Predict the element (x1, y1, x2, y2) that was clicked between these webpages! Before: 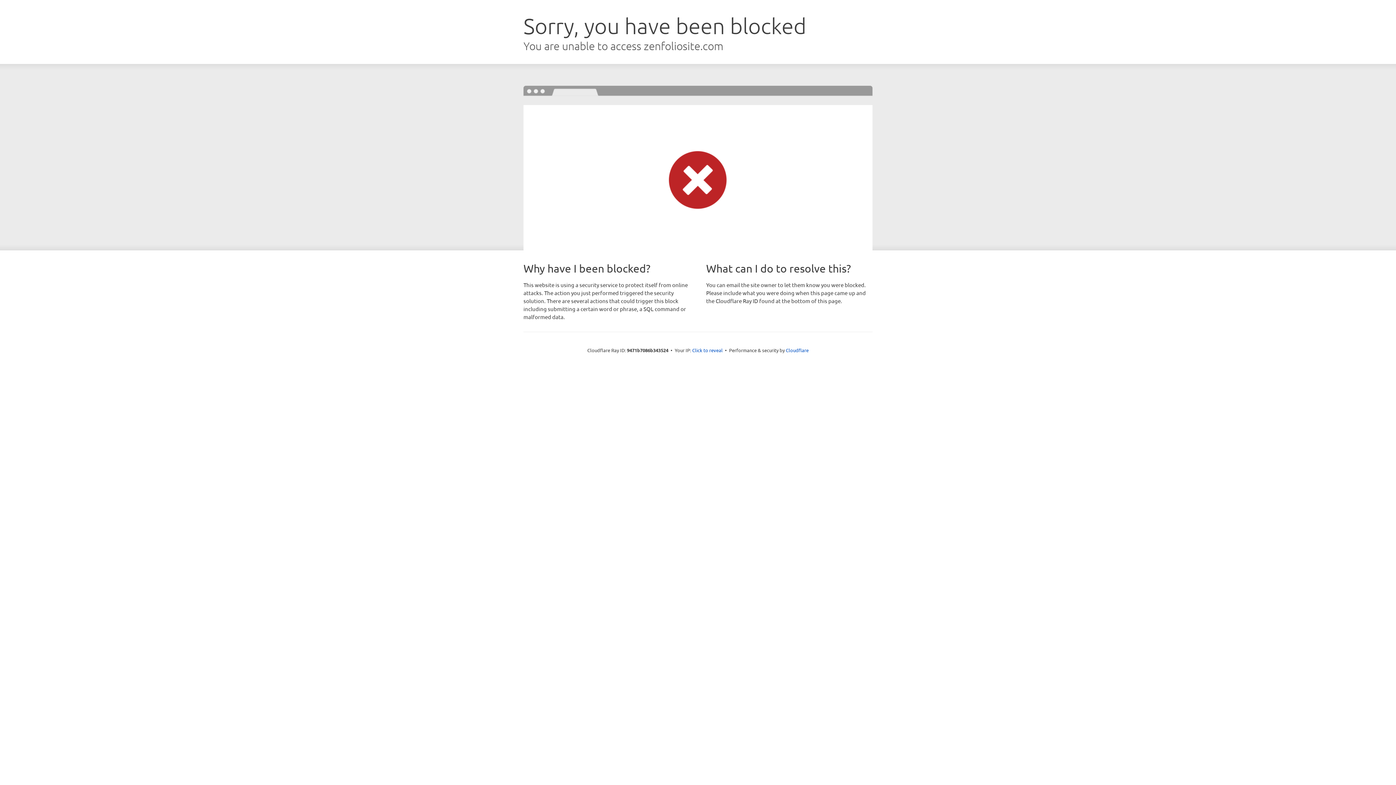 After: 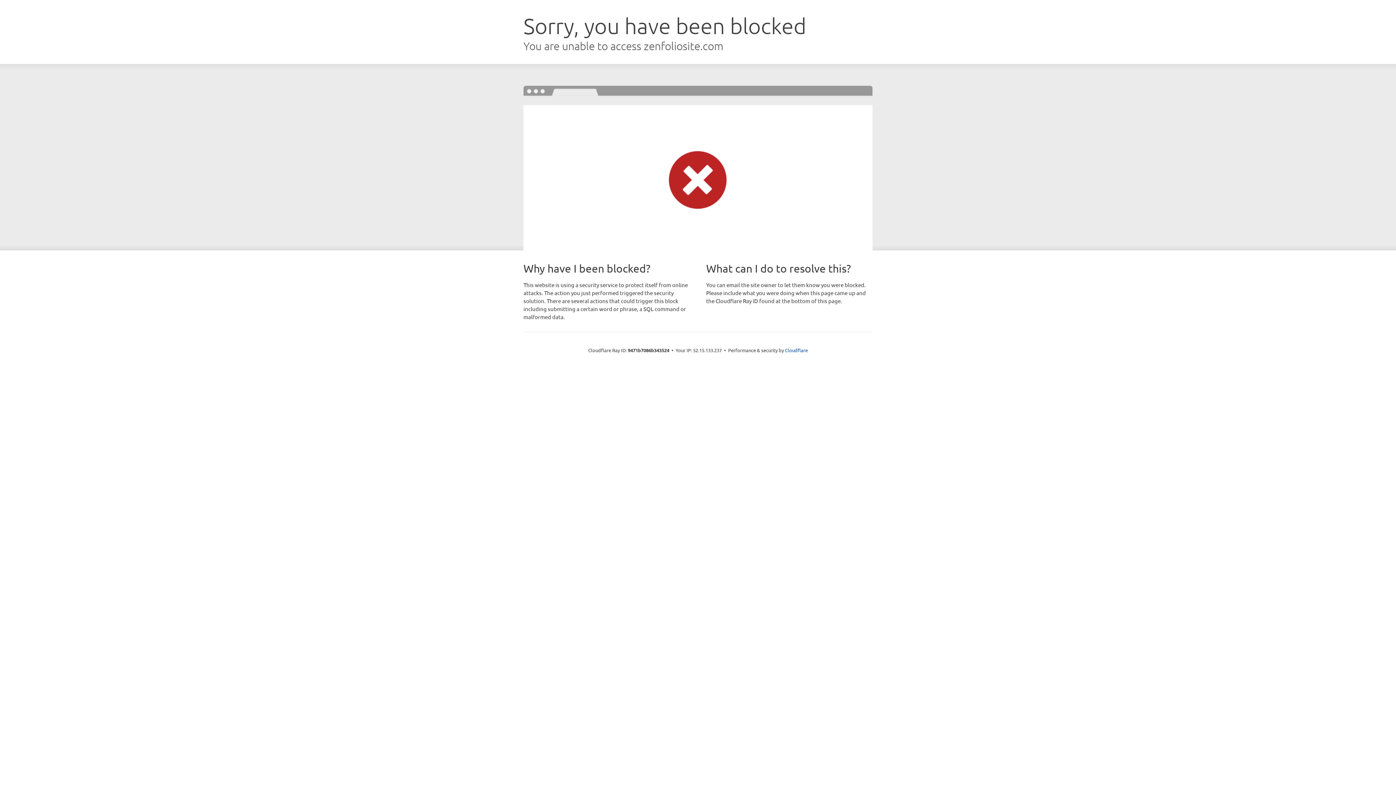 Action: label: Click to reveal bbox: (692, 346, 722, 353)